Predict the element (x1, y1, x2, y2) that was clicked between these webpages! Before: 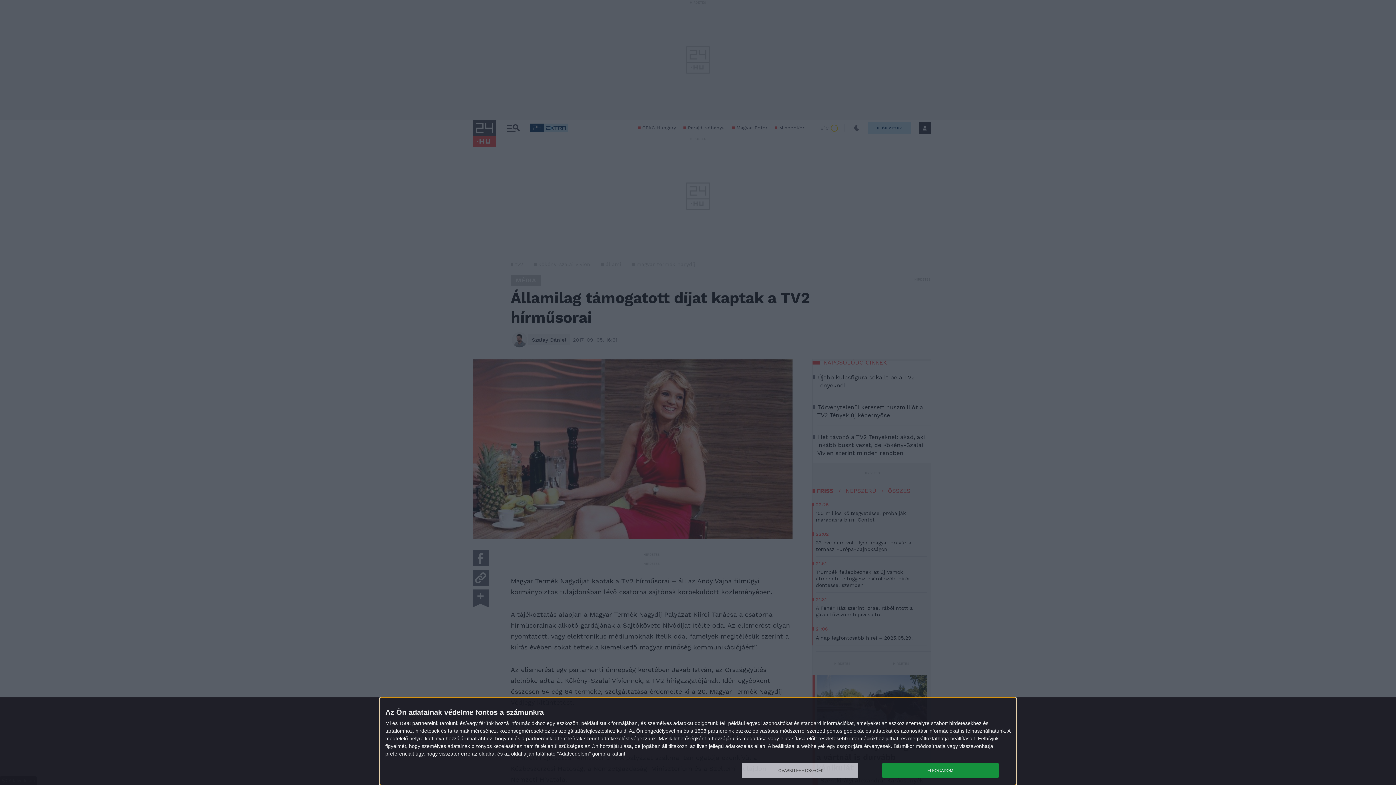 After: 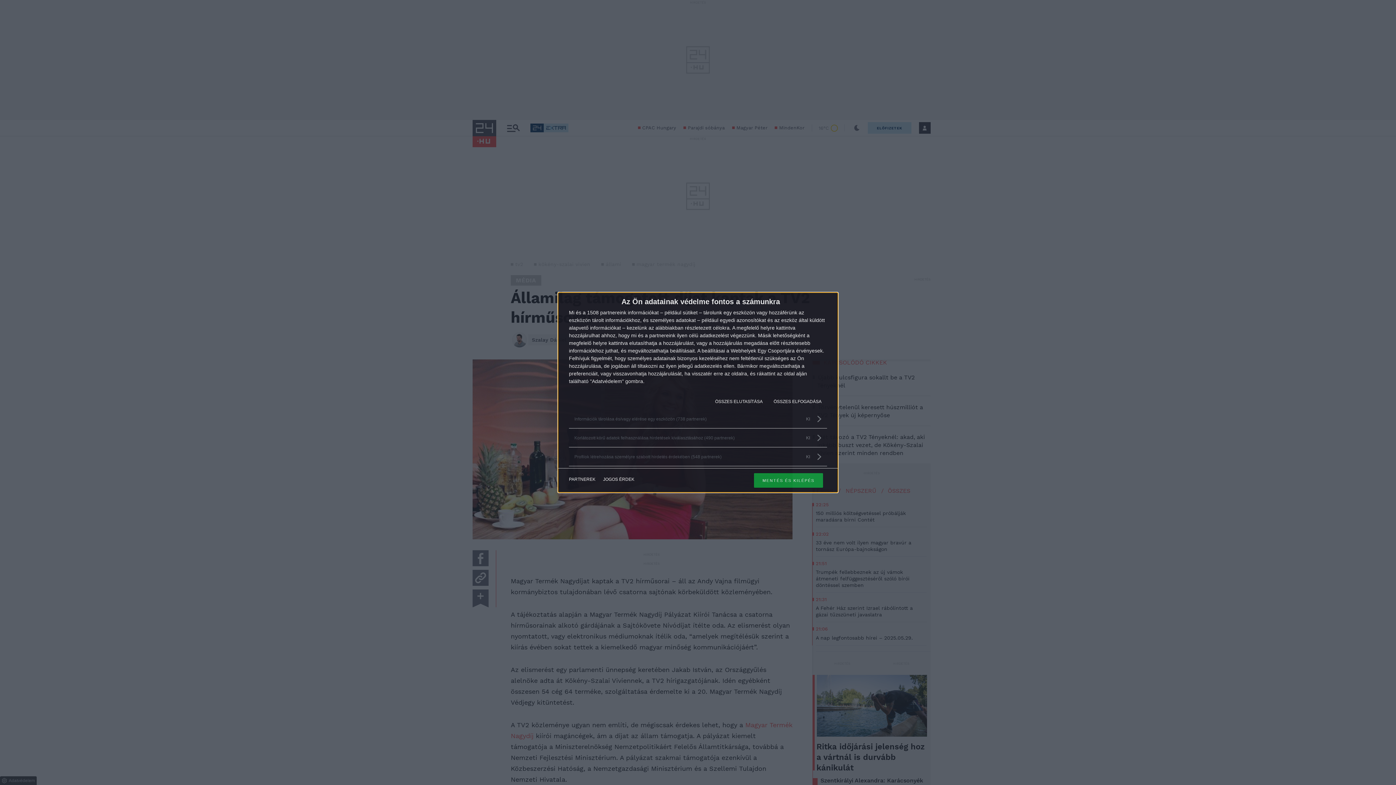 Action: bbox: (741, 763, 858, 778) label: TOVÁBBI LEHETŐSÉGEK